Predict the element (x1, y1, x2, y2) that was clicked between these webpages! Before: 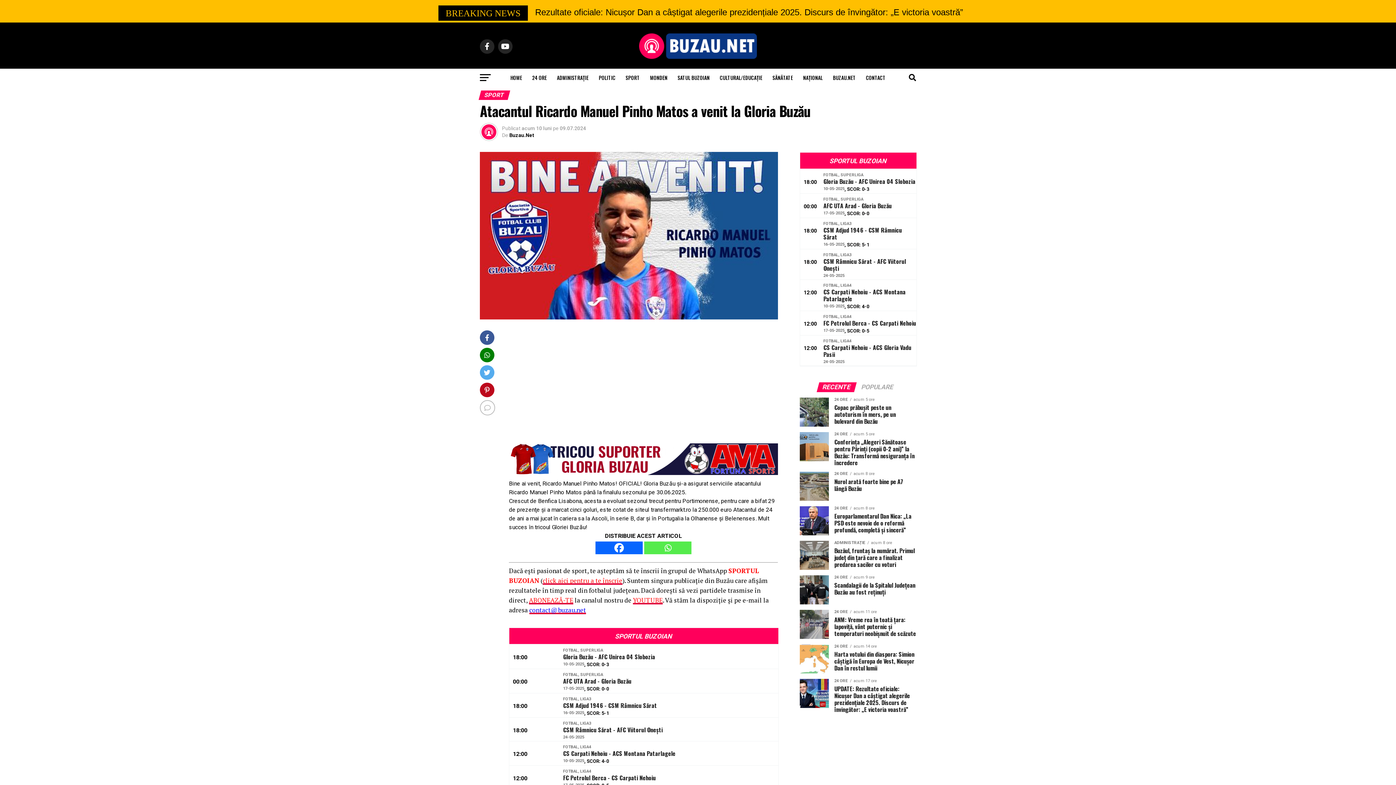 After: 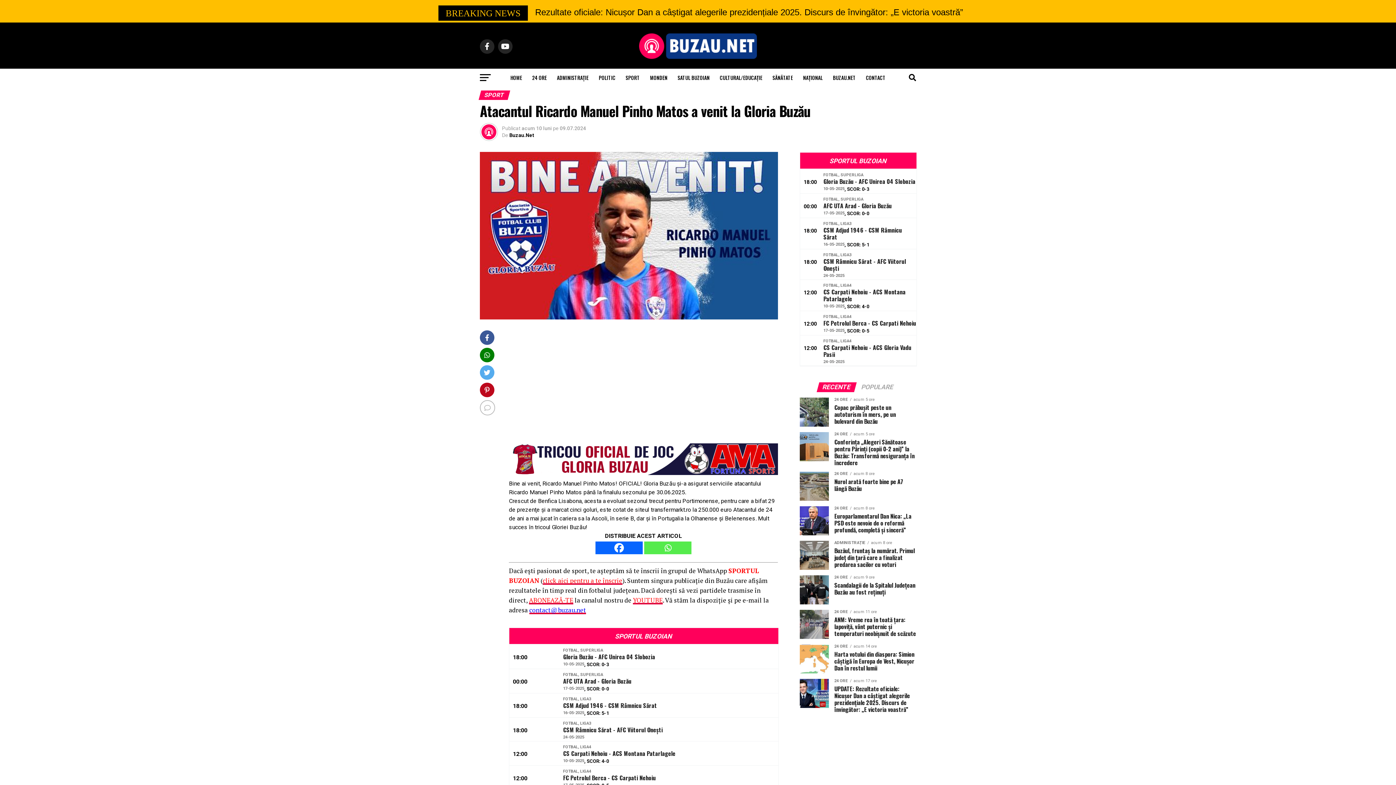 Action: label: Whatsapp bbox: (644, 541, 691, 554)